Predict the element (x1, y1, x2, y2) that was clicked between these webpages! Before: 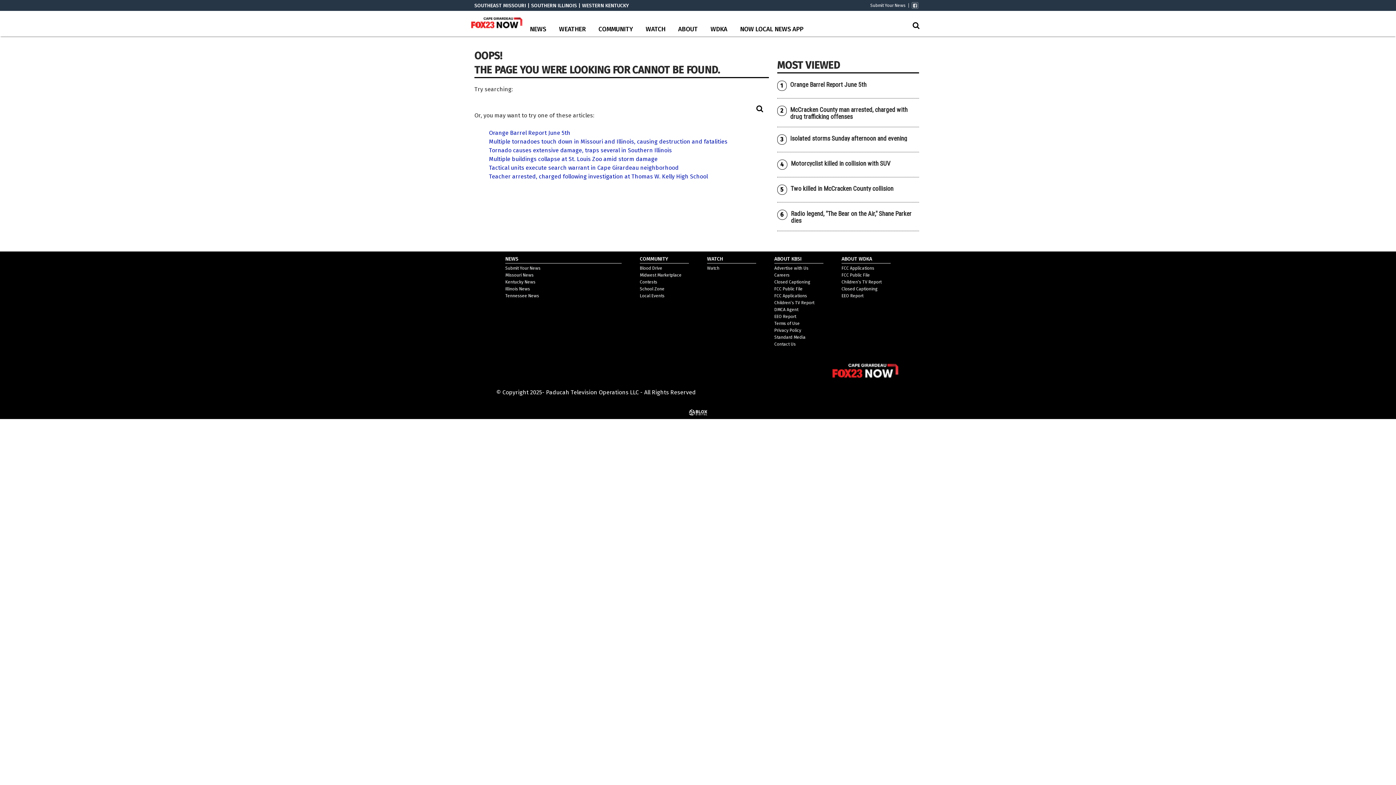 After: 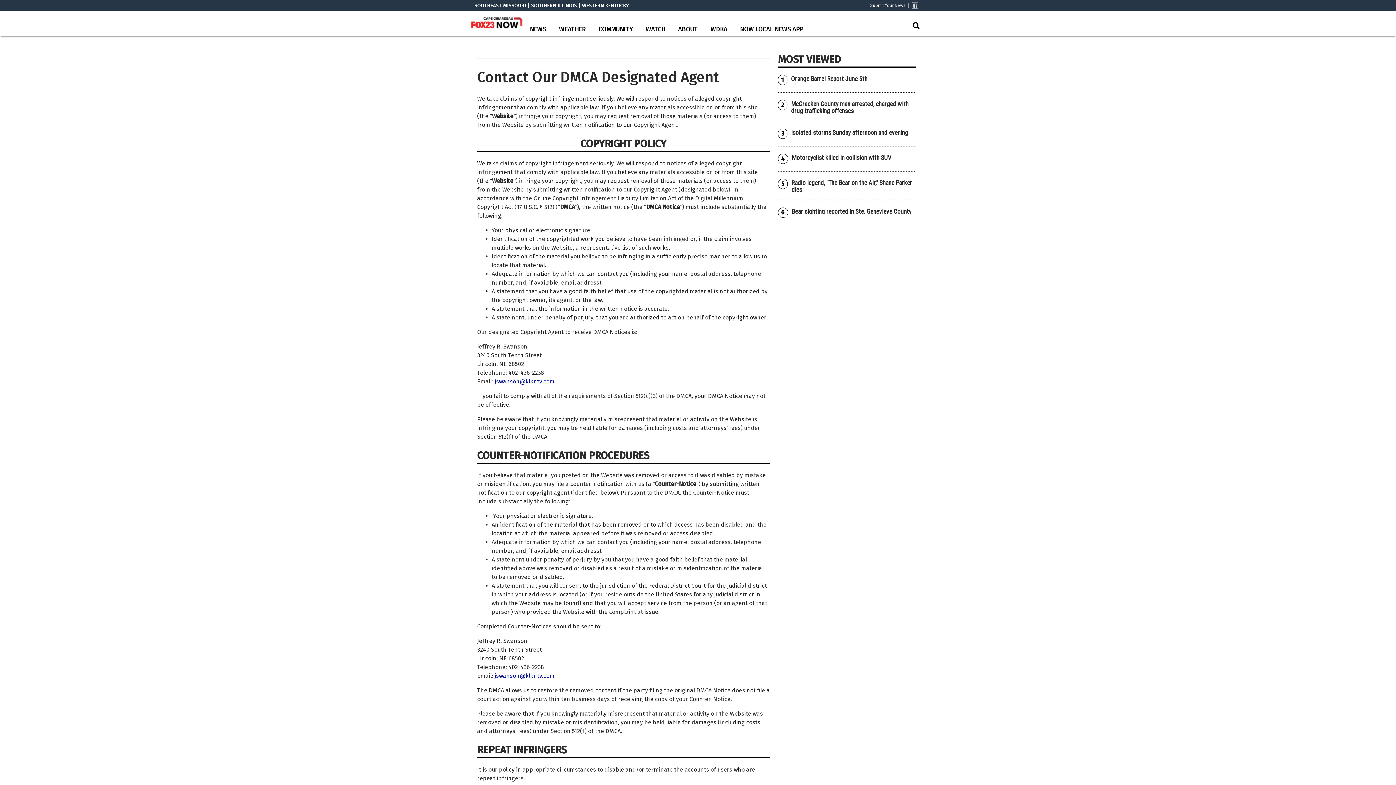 Action: bbox: (774, 307, 798, 312) label: DMCA Agent